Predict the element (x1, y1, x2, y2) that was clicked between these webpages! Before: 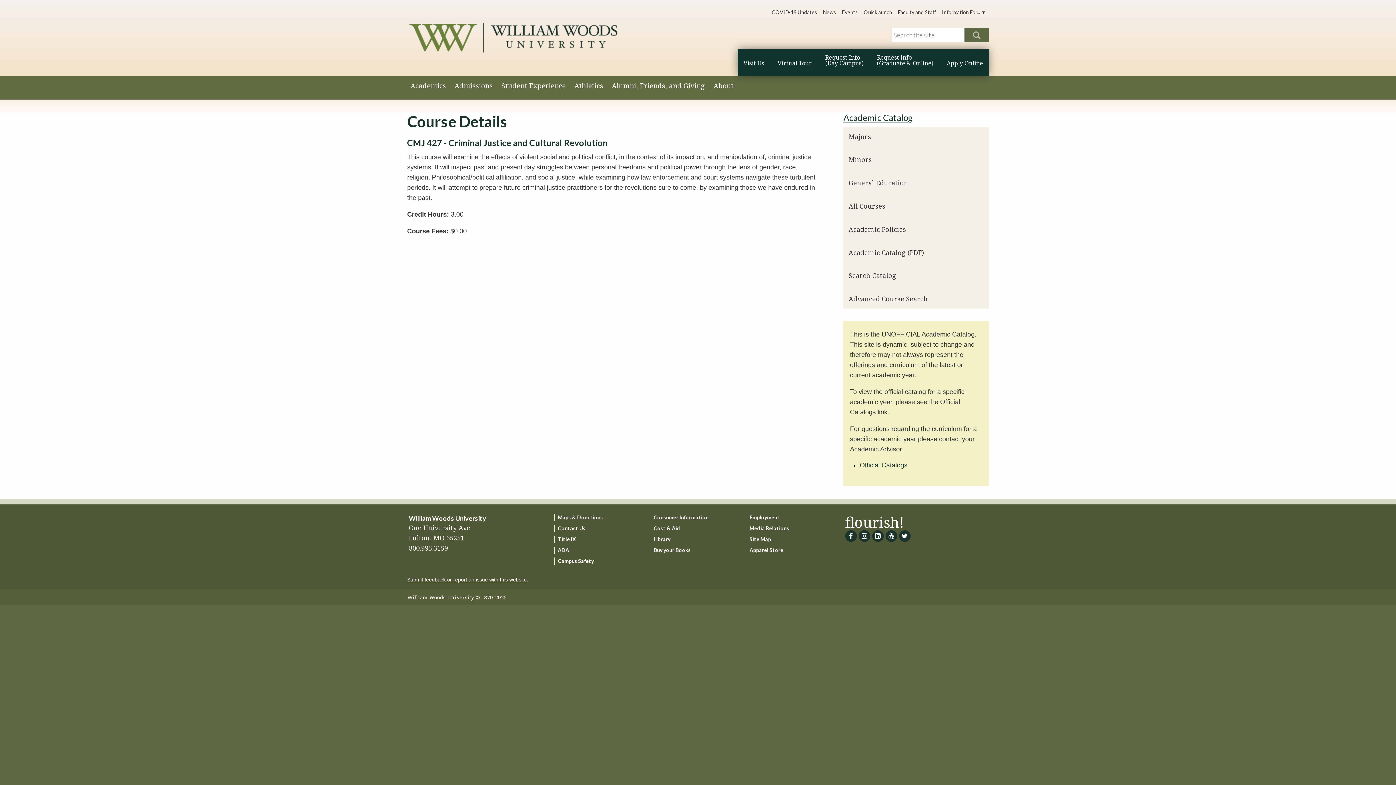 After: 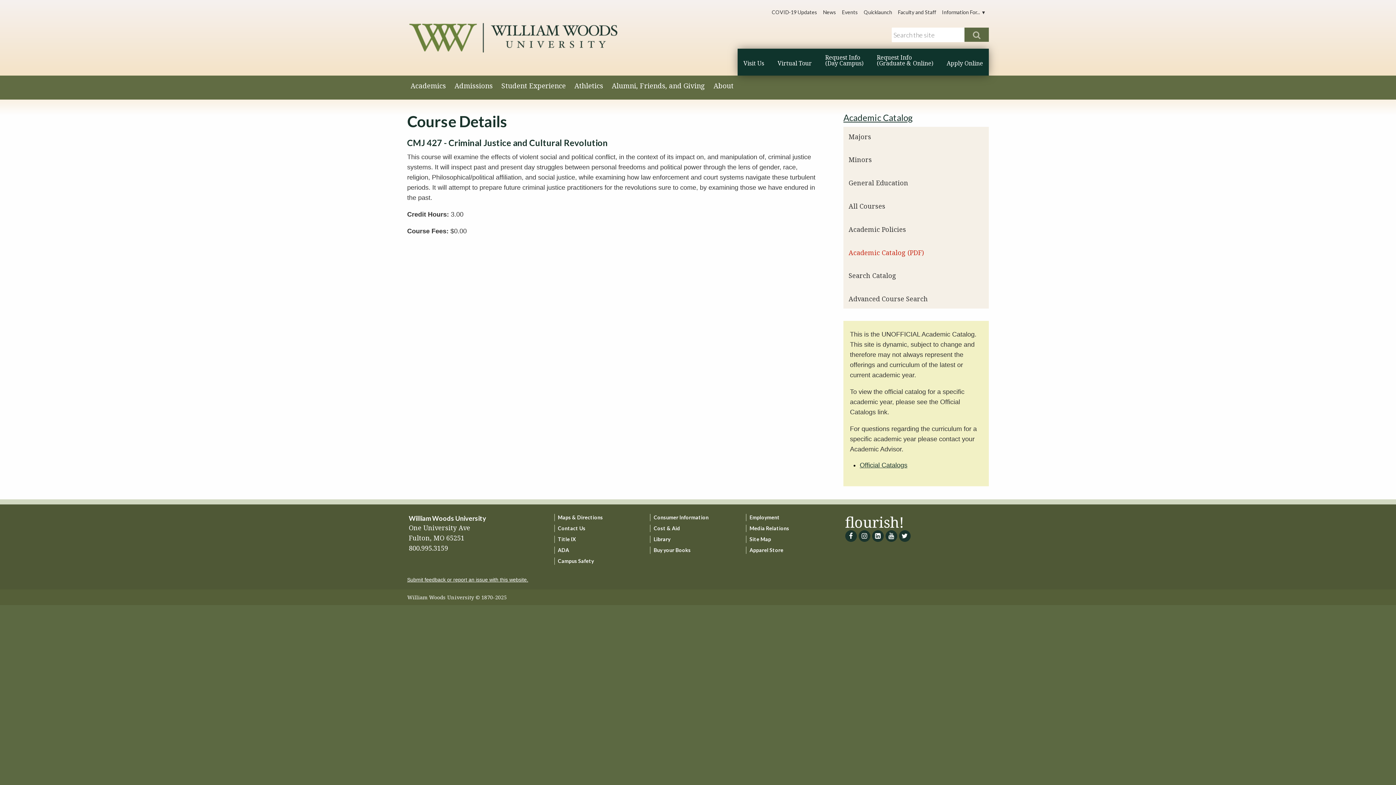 Action: label: Academic Catalog (PDF) bbox: (843, 242, 989, 262)